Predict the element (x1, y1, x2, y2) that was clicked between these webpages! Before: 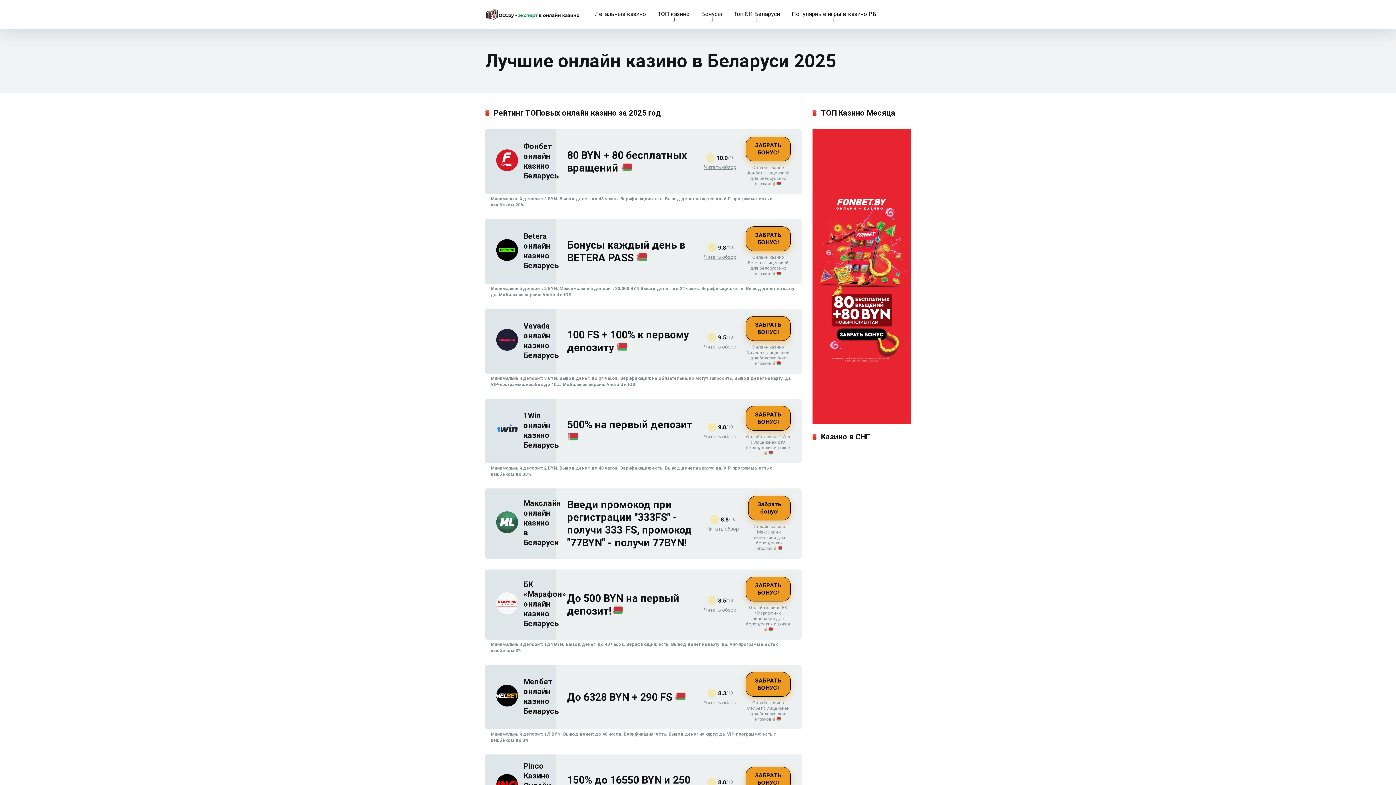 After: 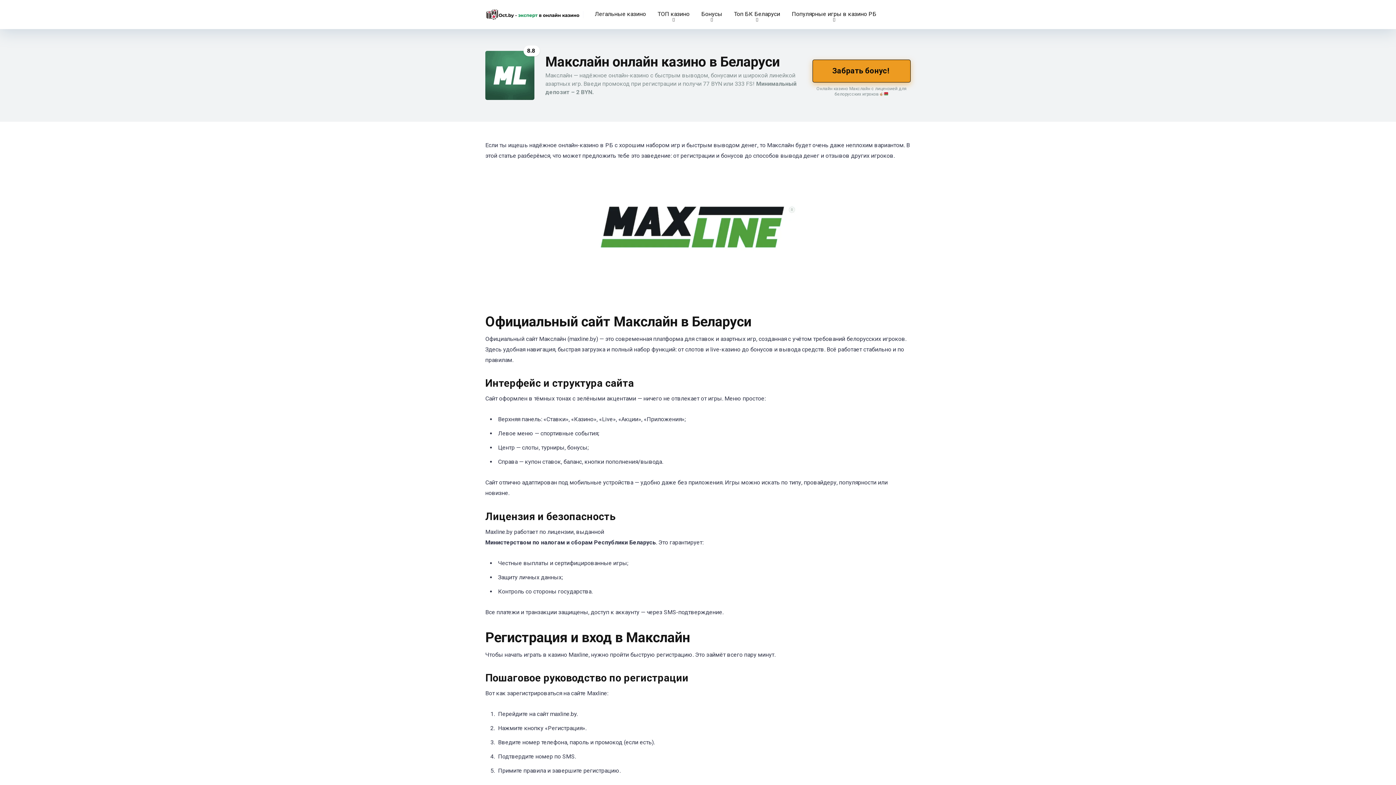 Action: bbox: (706, 526, 739, 532) label: Читать обзор